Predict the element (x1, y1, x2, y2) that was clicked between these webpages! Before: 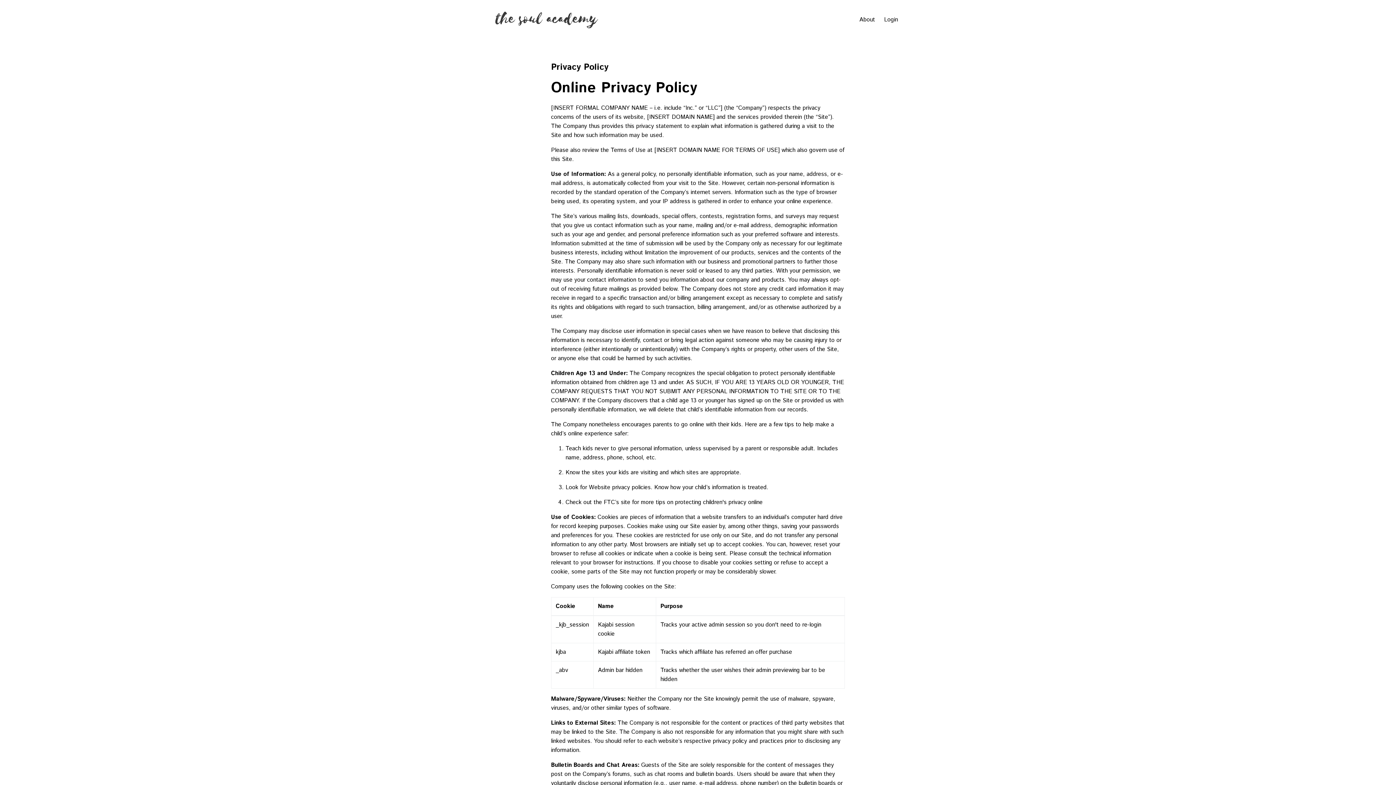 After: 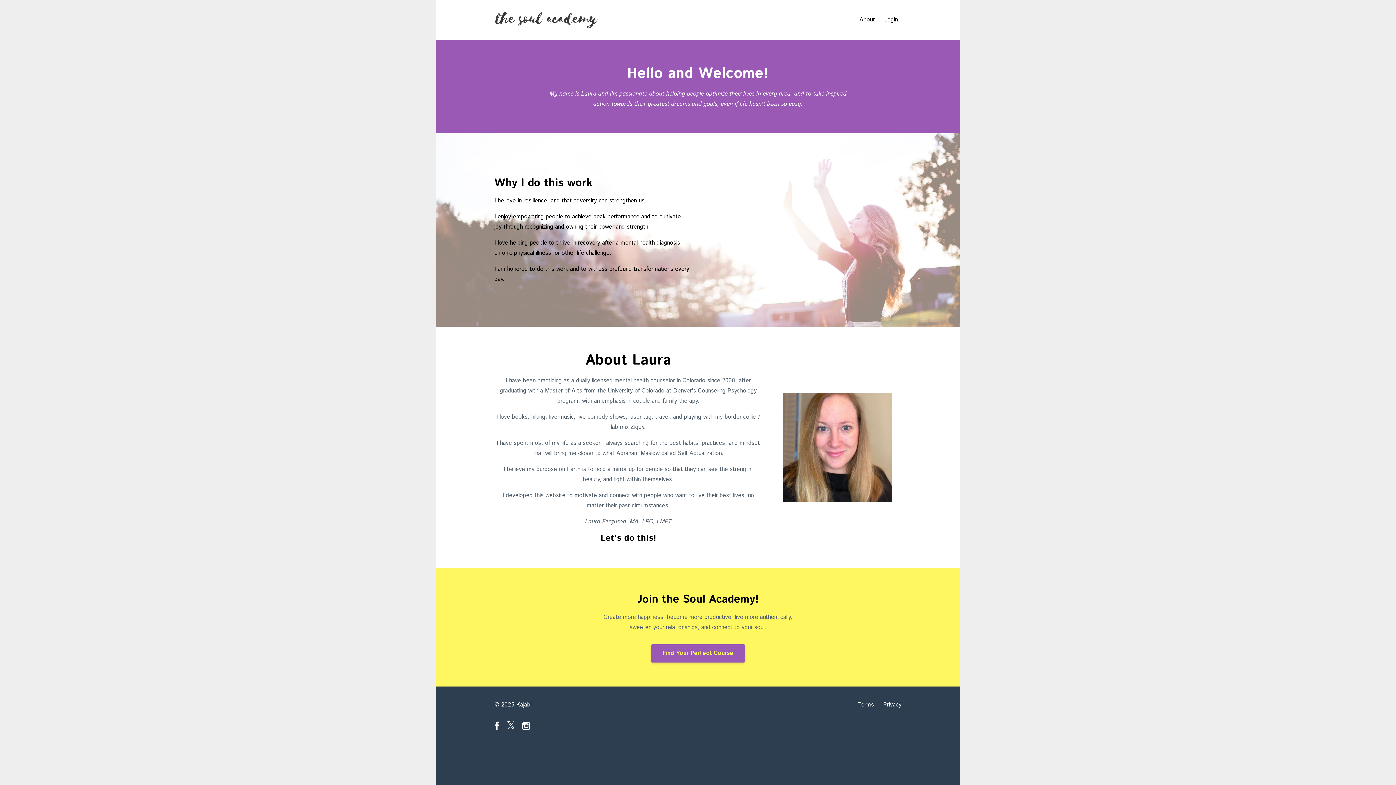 Action: bbox: (859, 10, 875, 29) label: About